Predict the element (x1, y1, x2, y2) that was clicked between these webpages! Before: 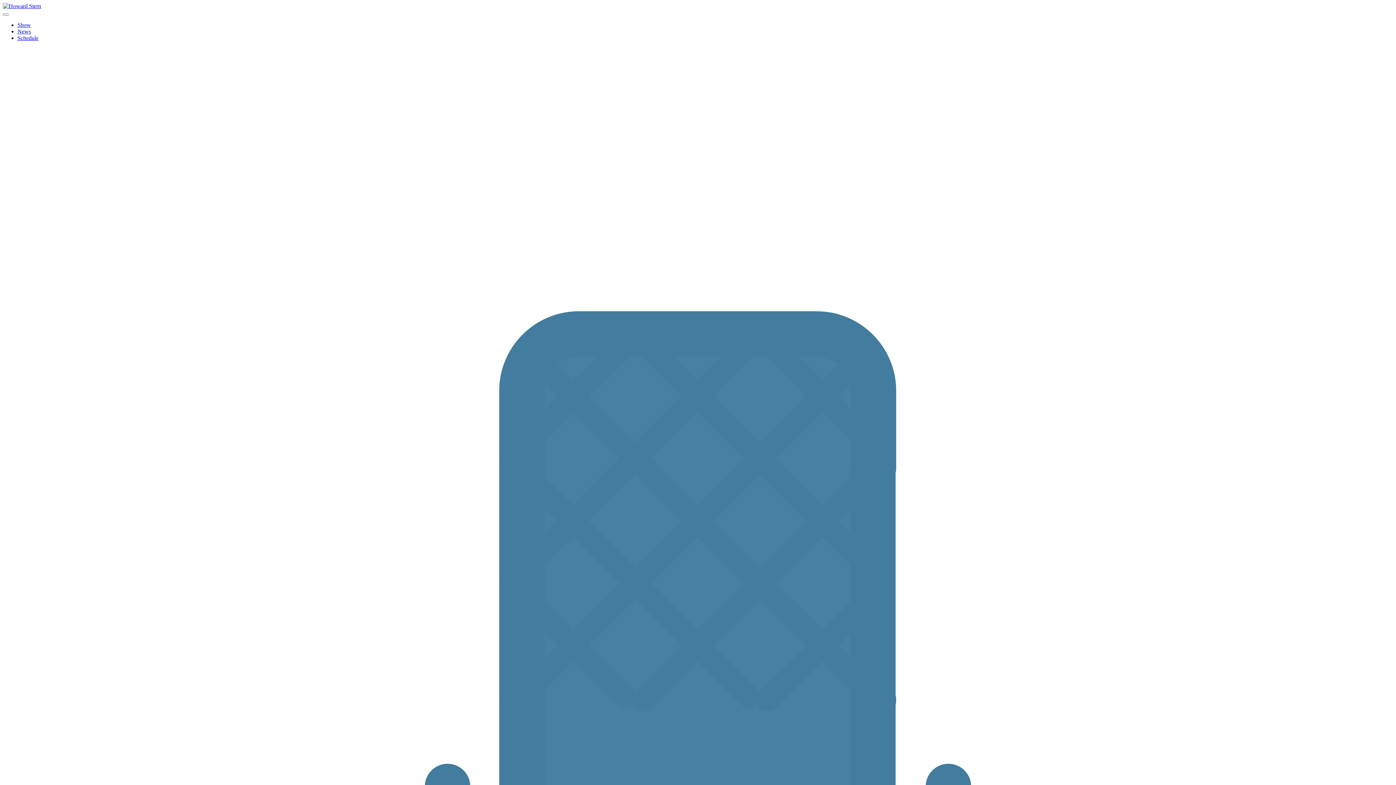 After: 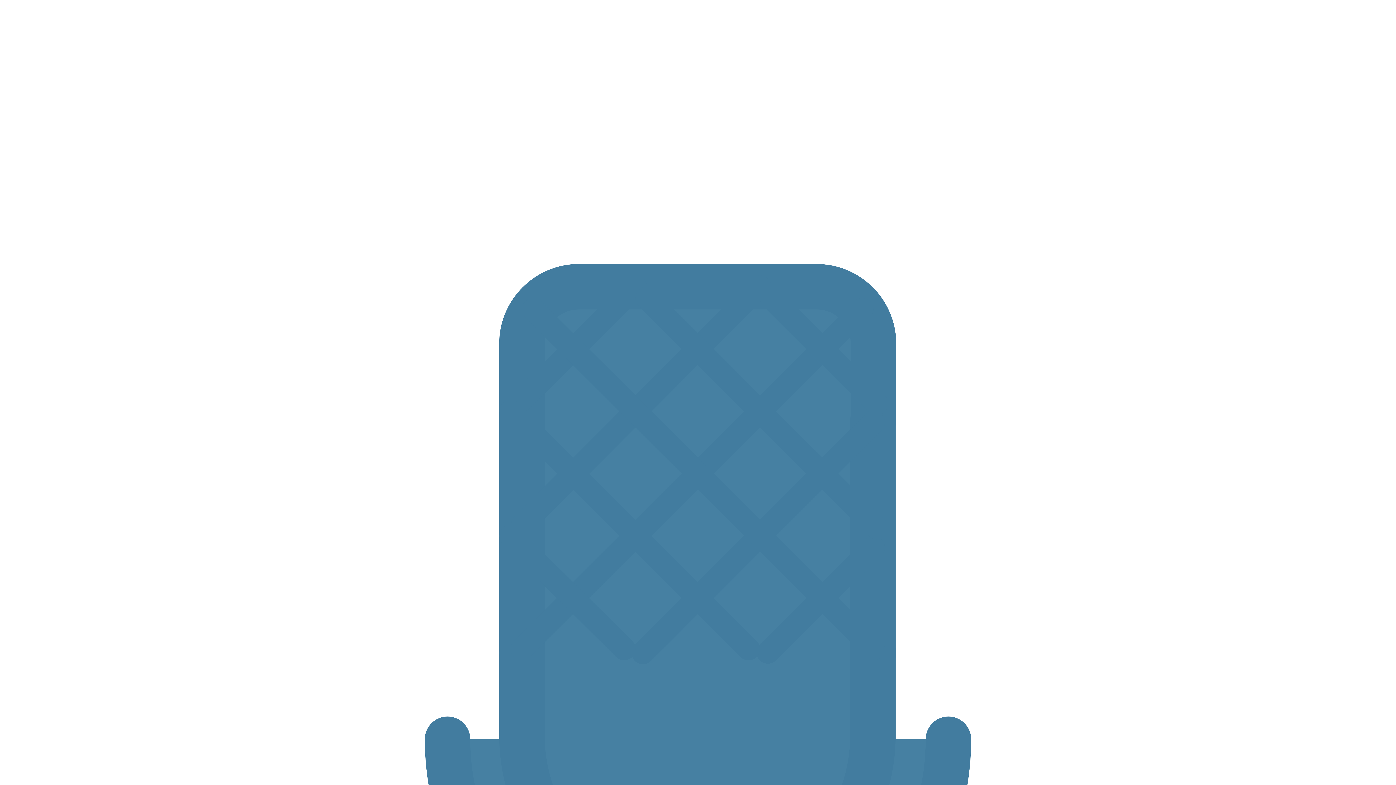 Action: label: Listen Live
HOWARD 100/101 bbox: (2, 47, 1393, 1486)